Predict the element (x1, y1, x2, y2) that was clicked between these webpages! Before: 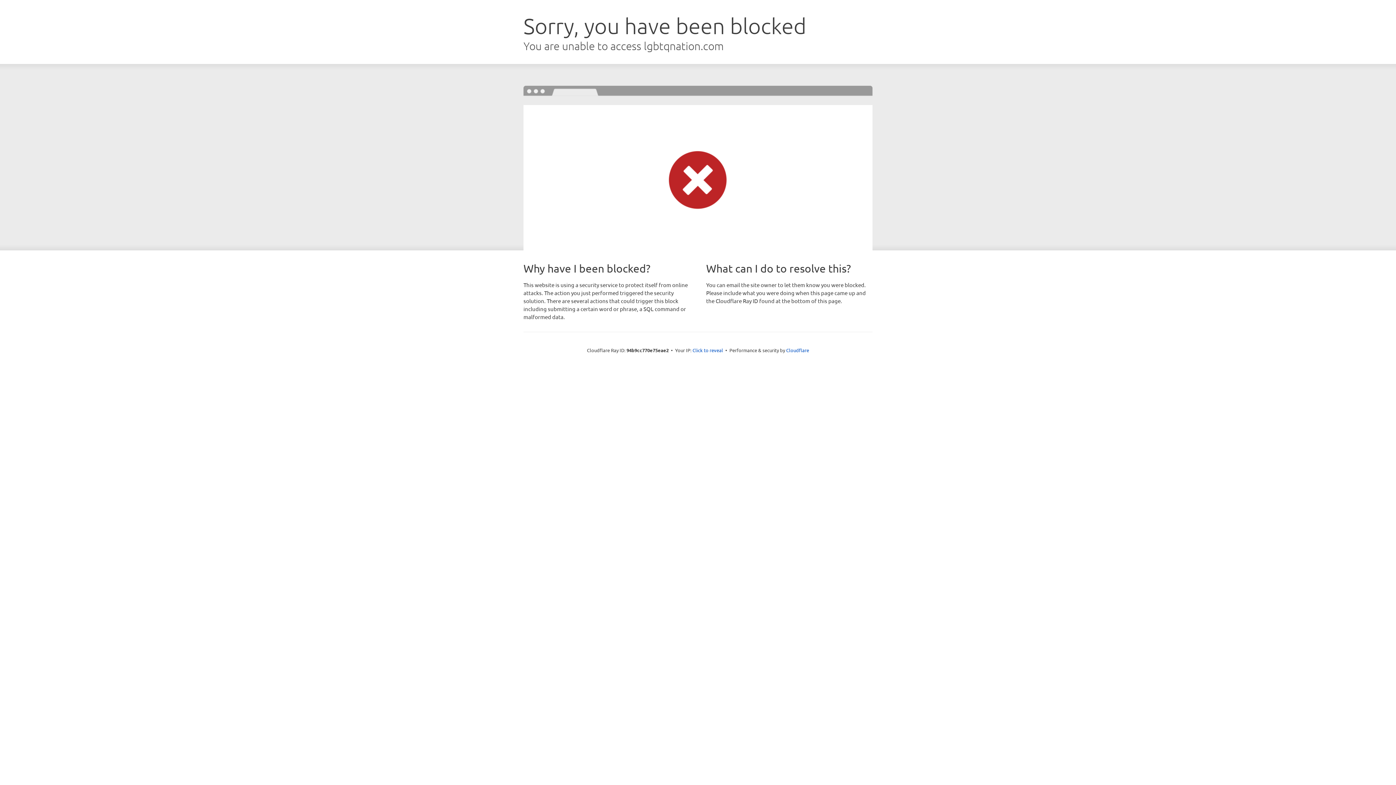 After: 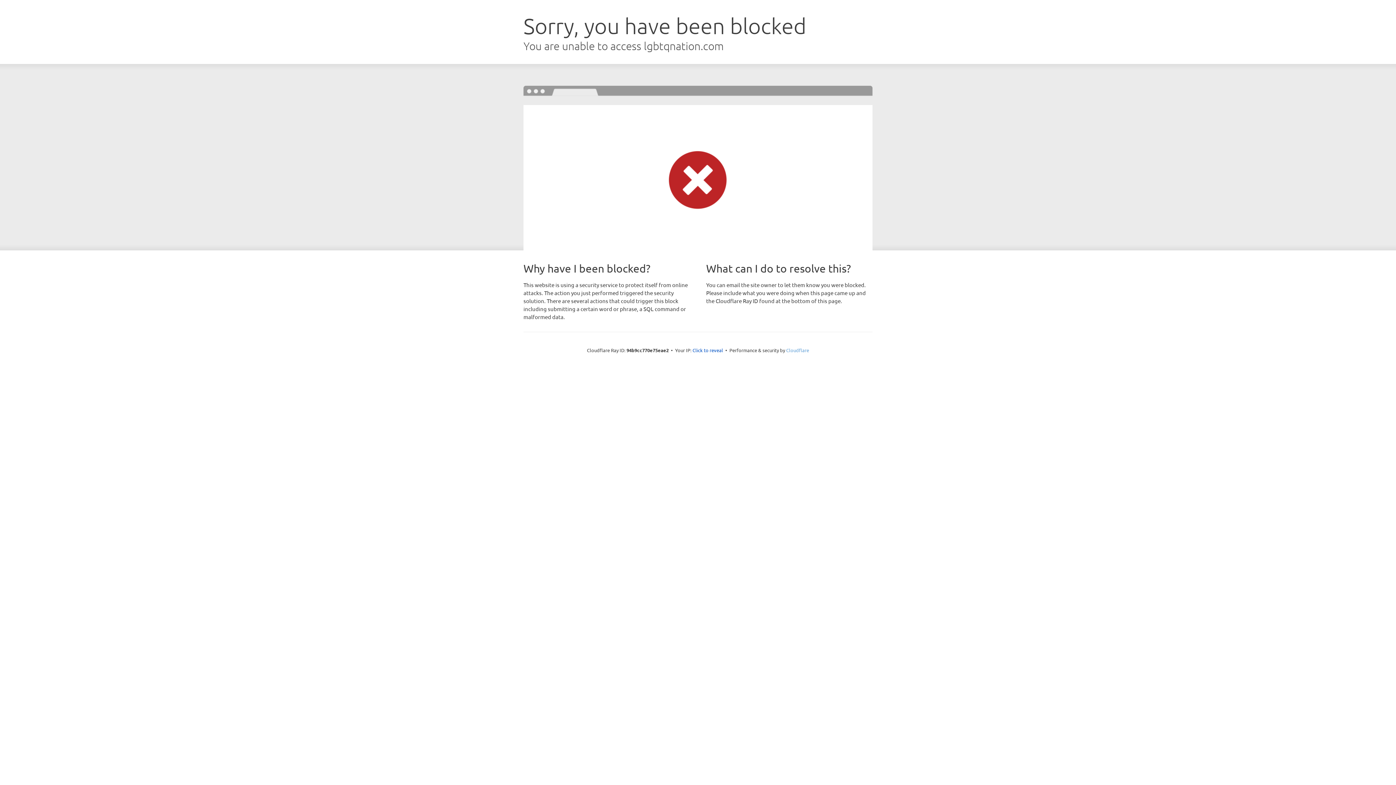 Action: label: Cloudflare bbox: (786, 347, 809, 353)